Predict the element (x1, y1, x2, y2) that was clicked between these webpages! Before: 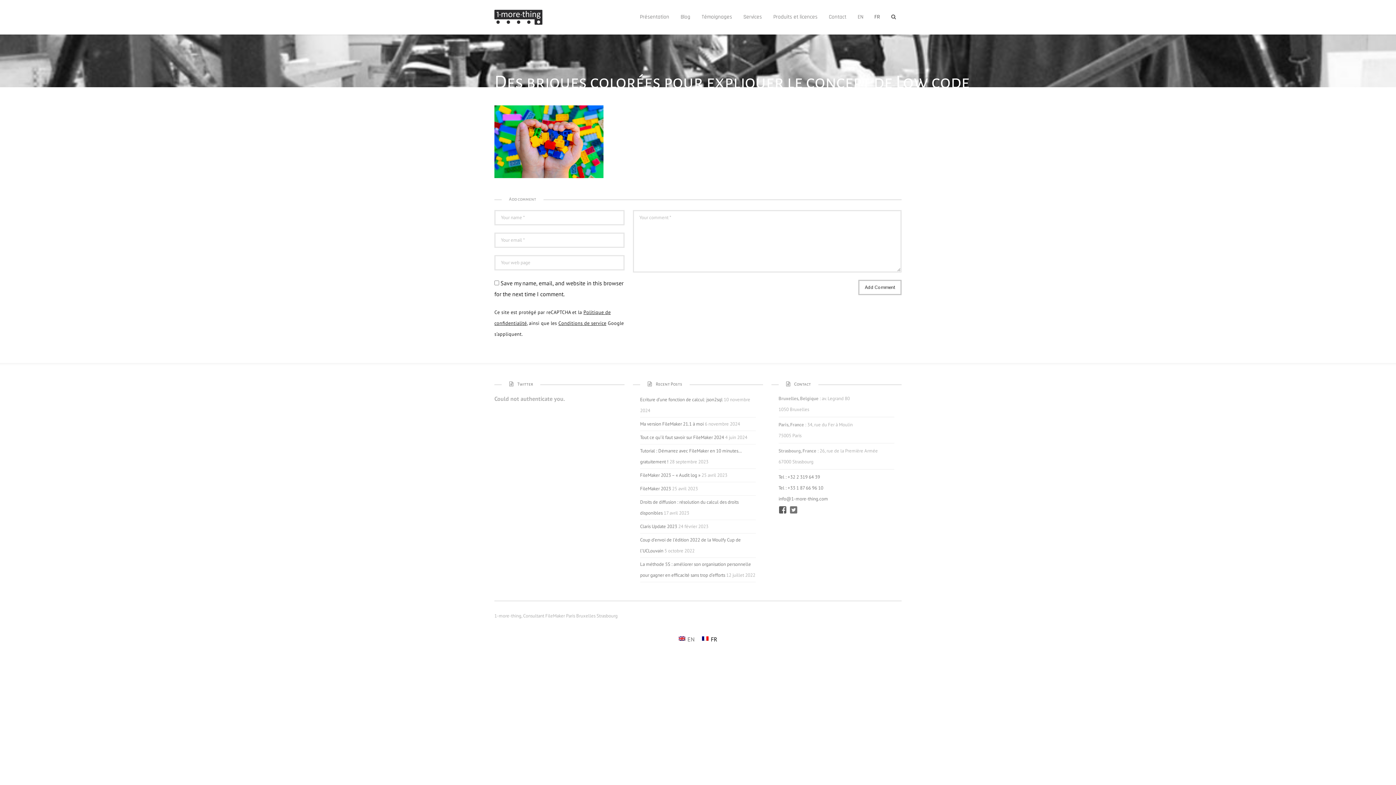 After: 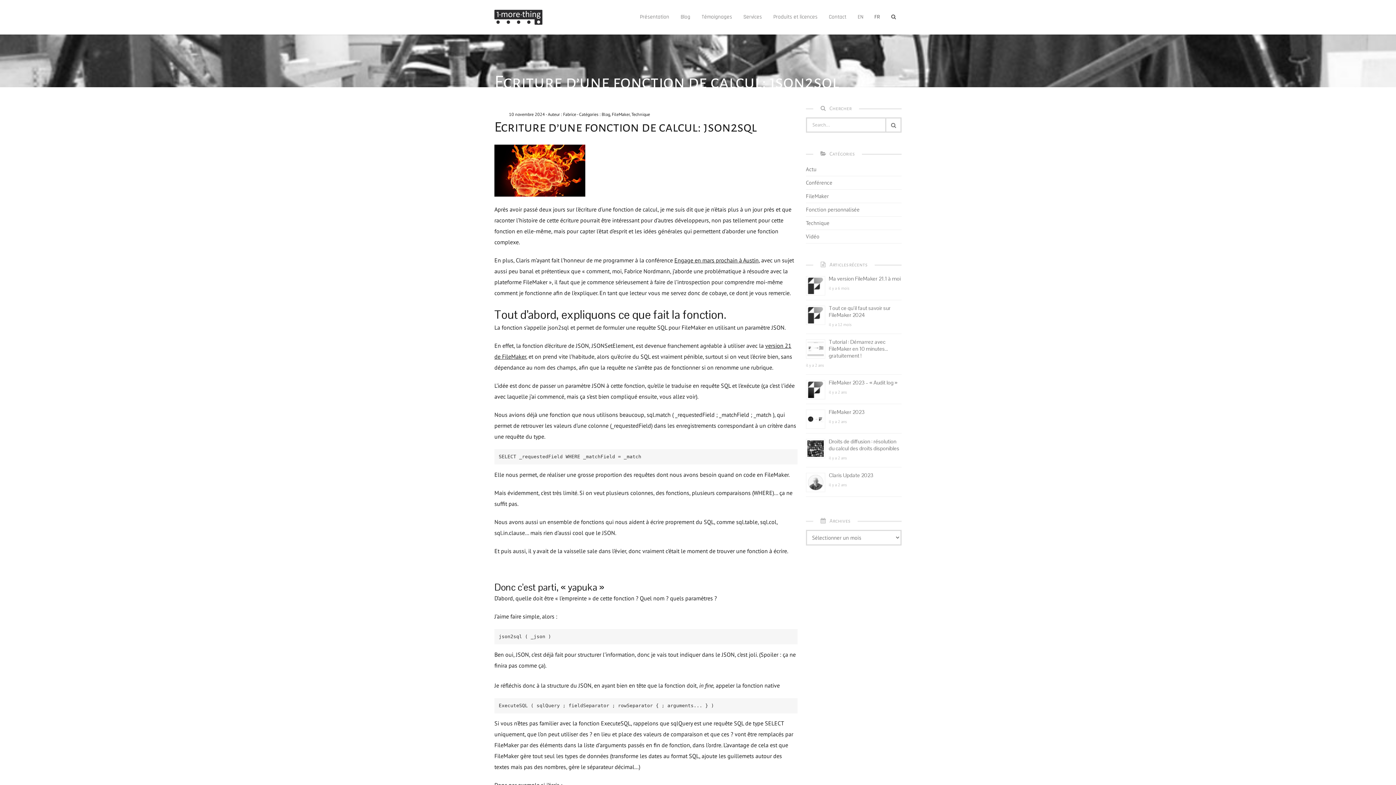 Action: label: Ecriture d’une fonction de calcul: json2sql bbox: (640, 396, 722, 402)